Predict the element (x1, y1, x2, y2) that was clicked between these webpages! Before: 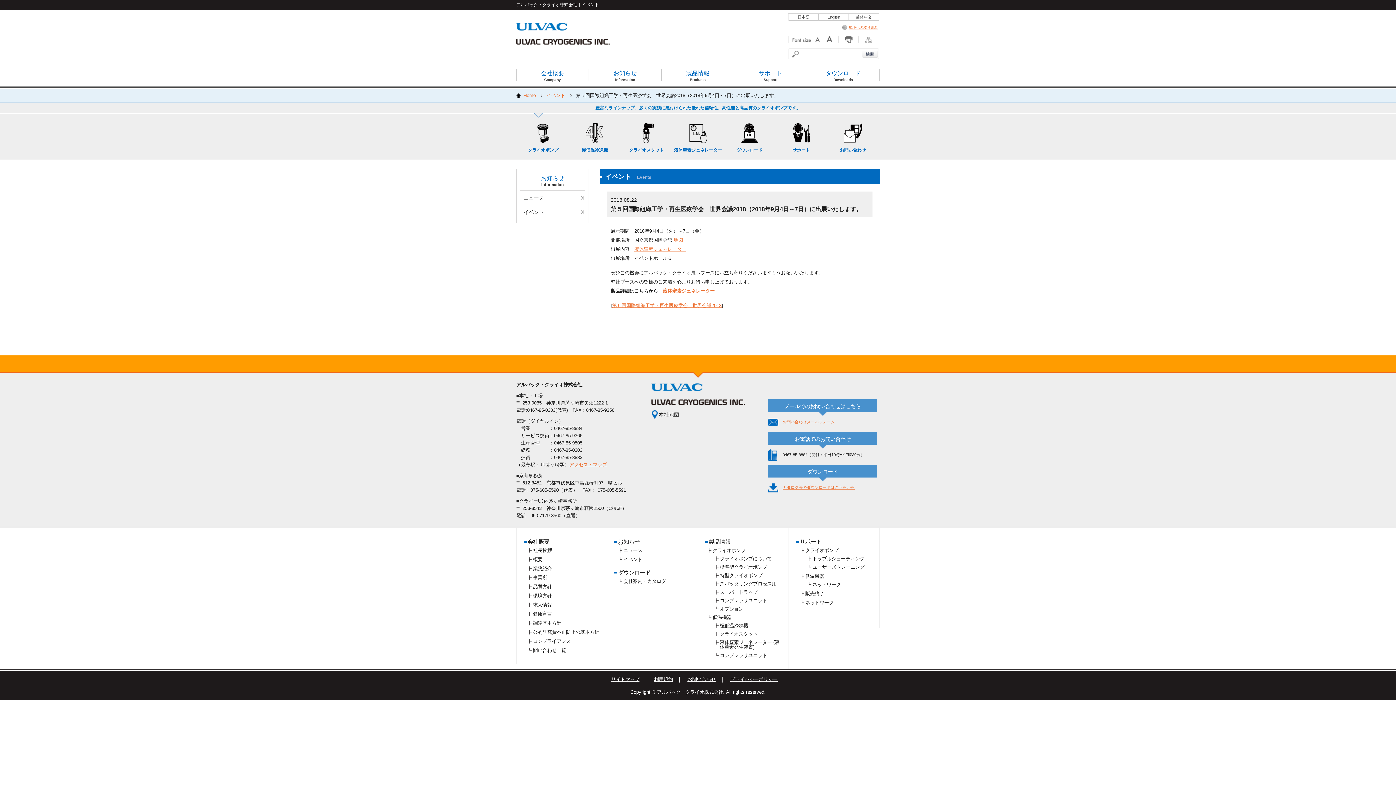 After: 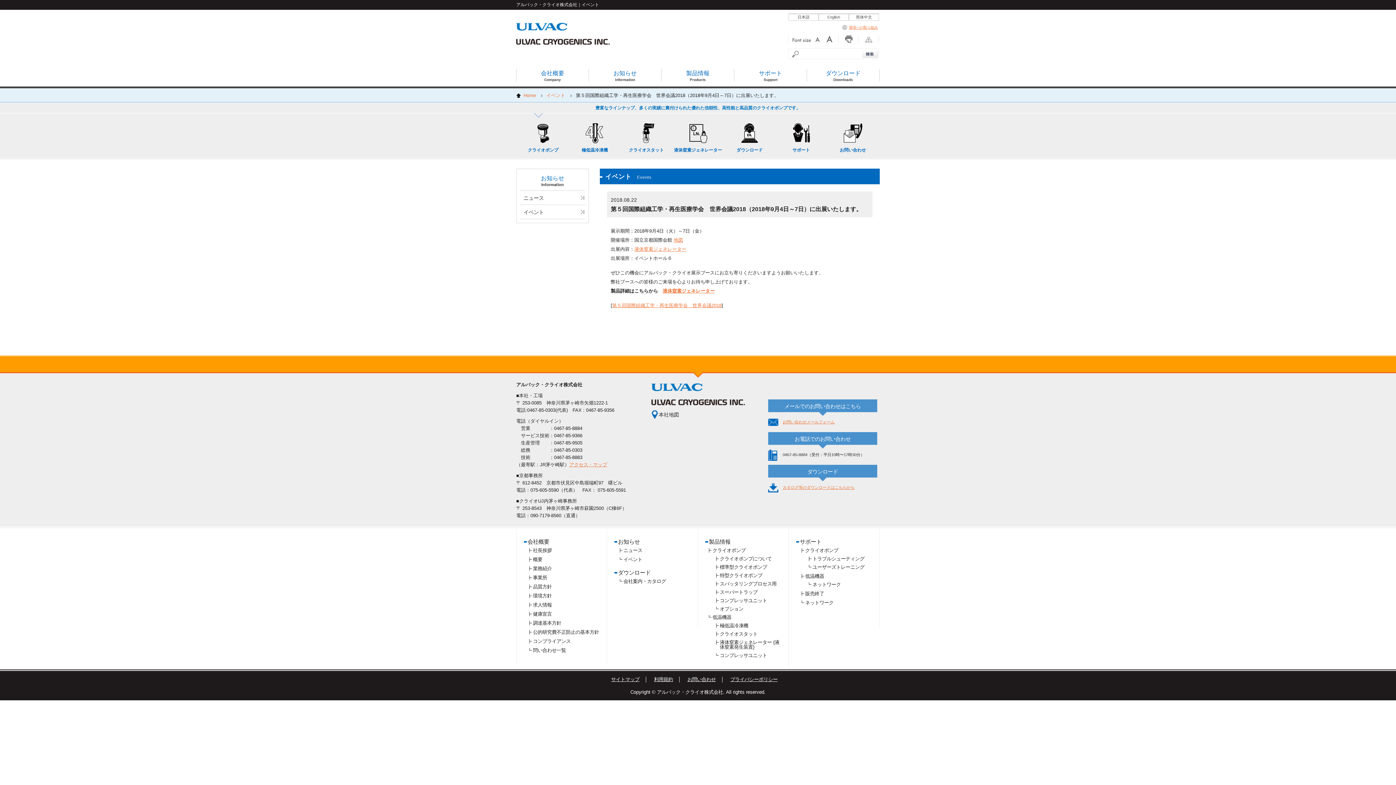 Action: label: 液体窒素ジェネレーター bbox: (662, 288, 714, 293)